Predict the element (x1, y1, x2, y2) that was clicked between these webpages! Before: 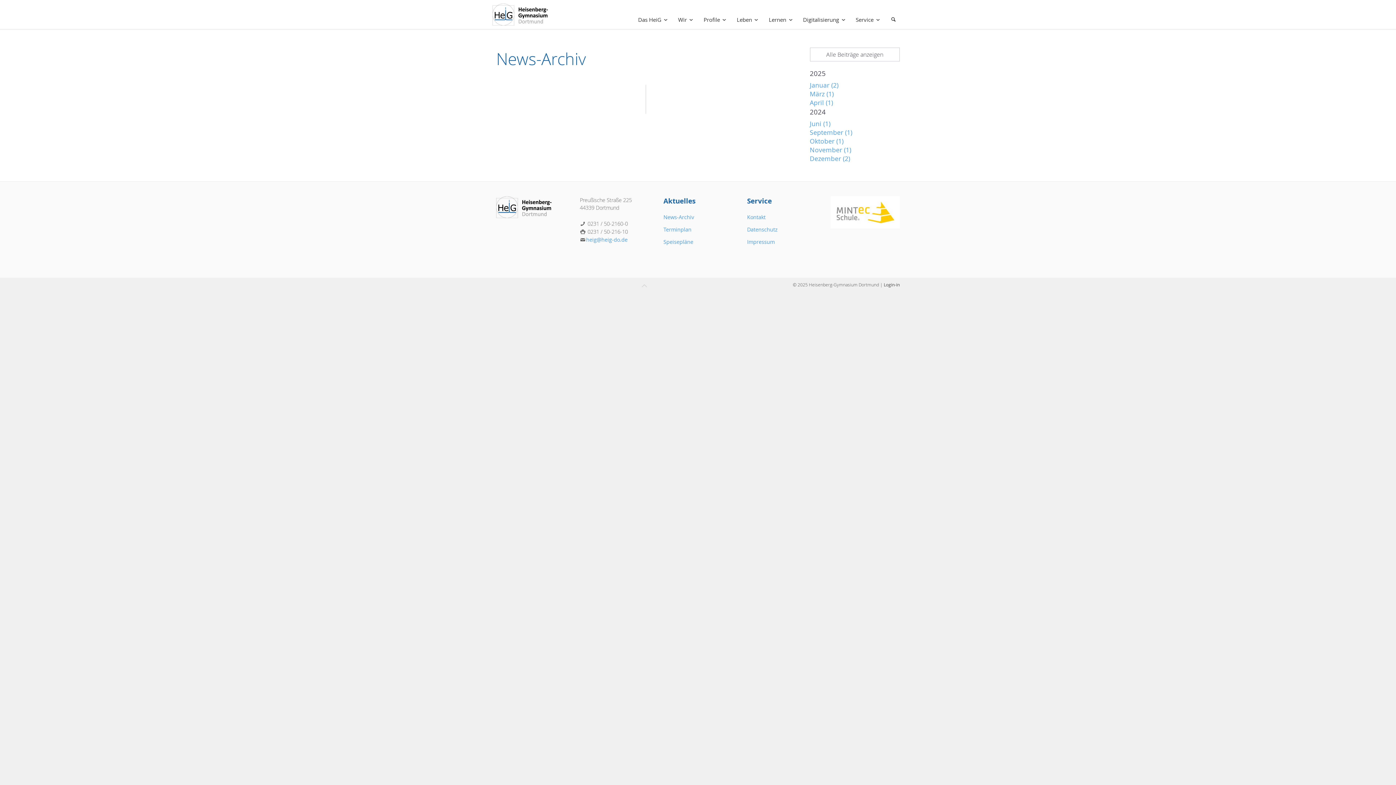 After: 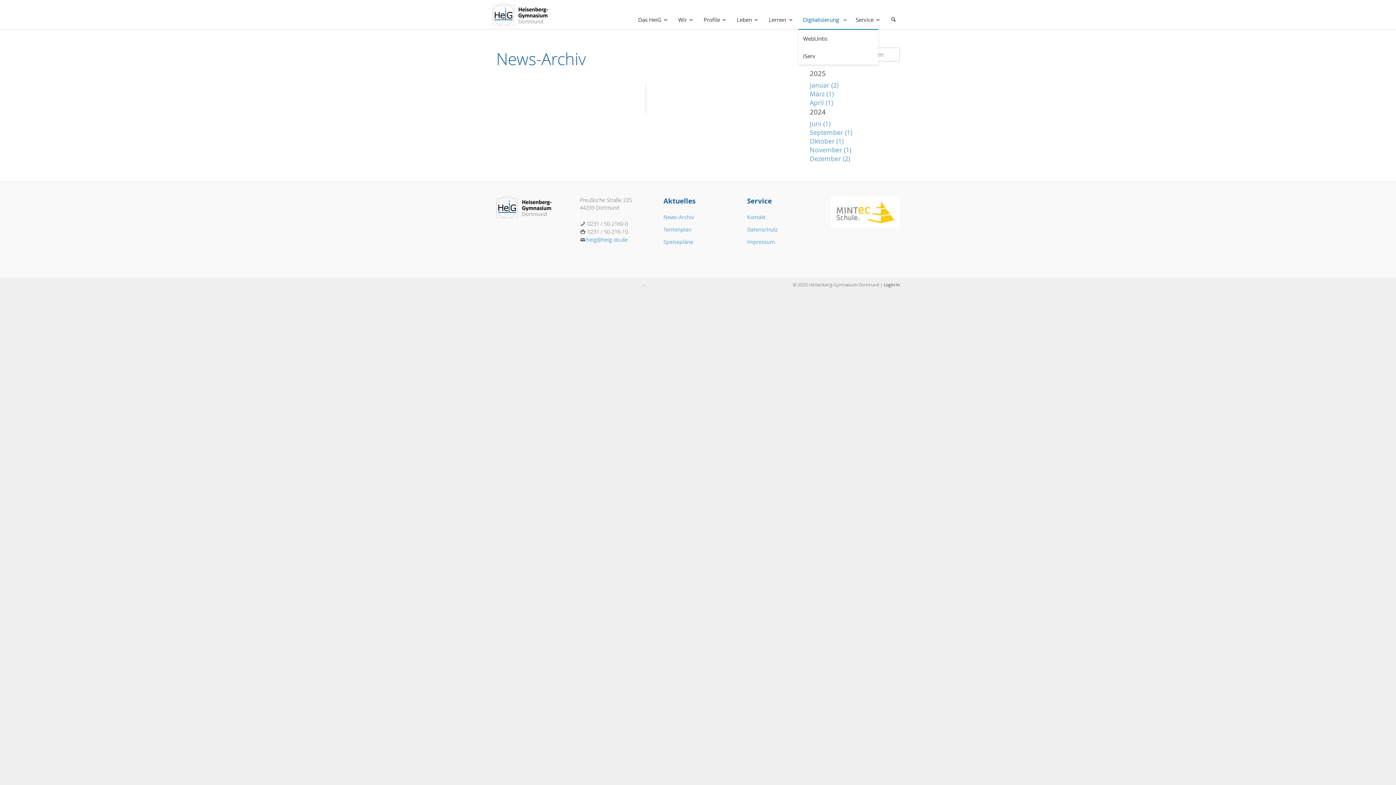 Action: bbox: (798, 10, 851, 28) label: Digitalisierung